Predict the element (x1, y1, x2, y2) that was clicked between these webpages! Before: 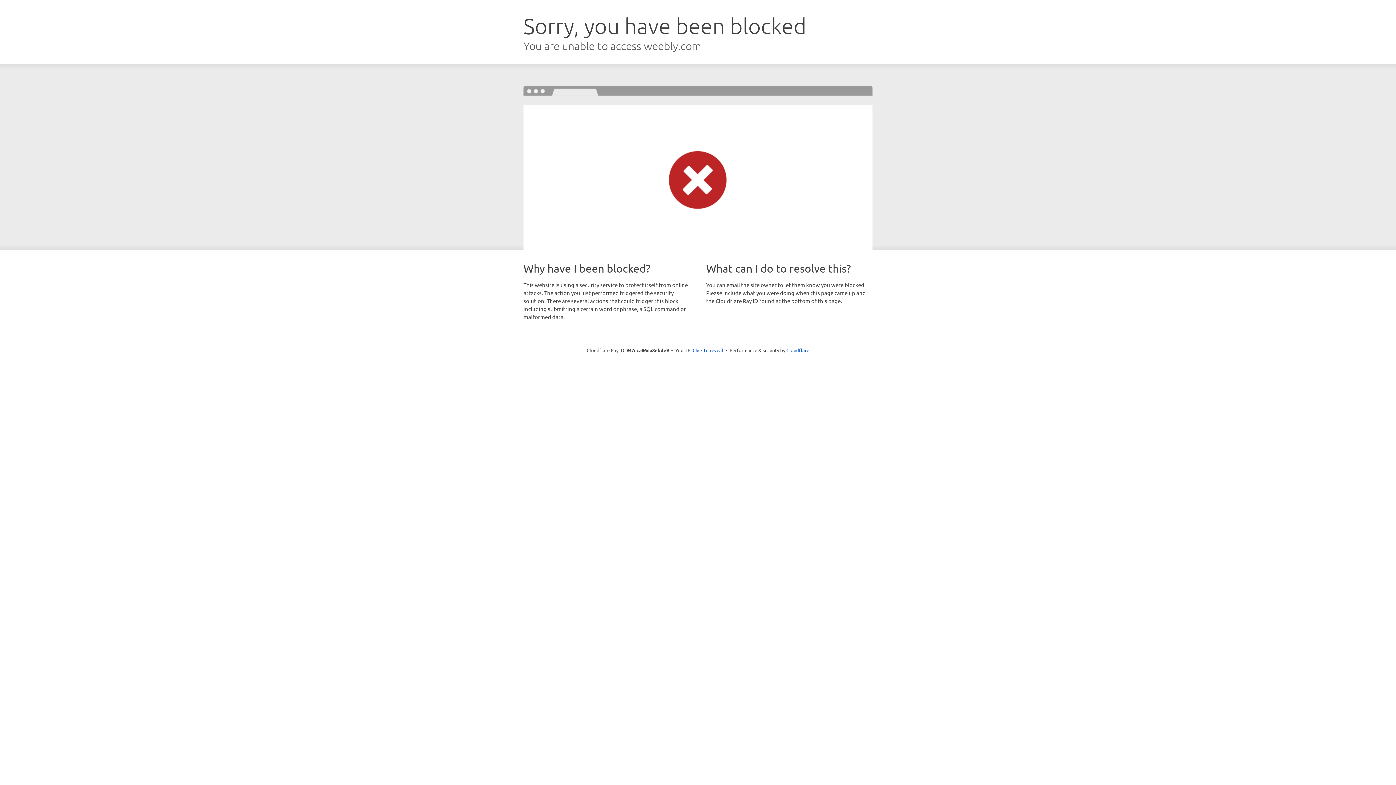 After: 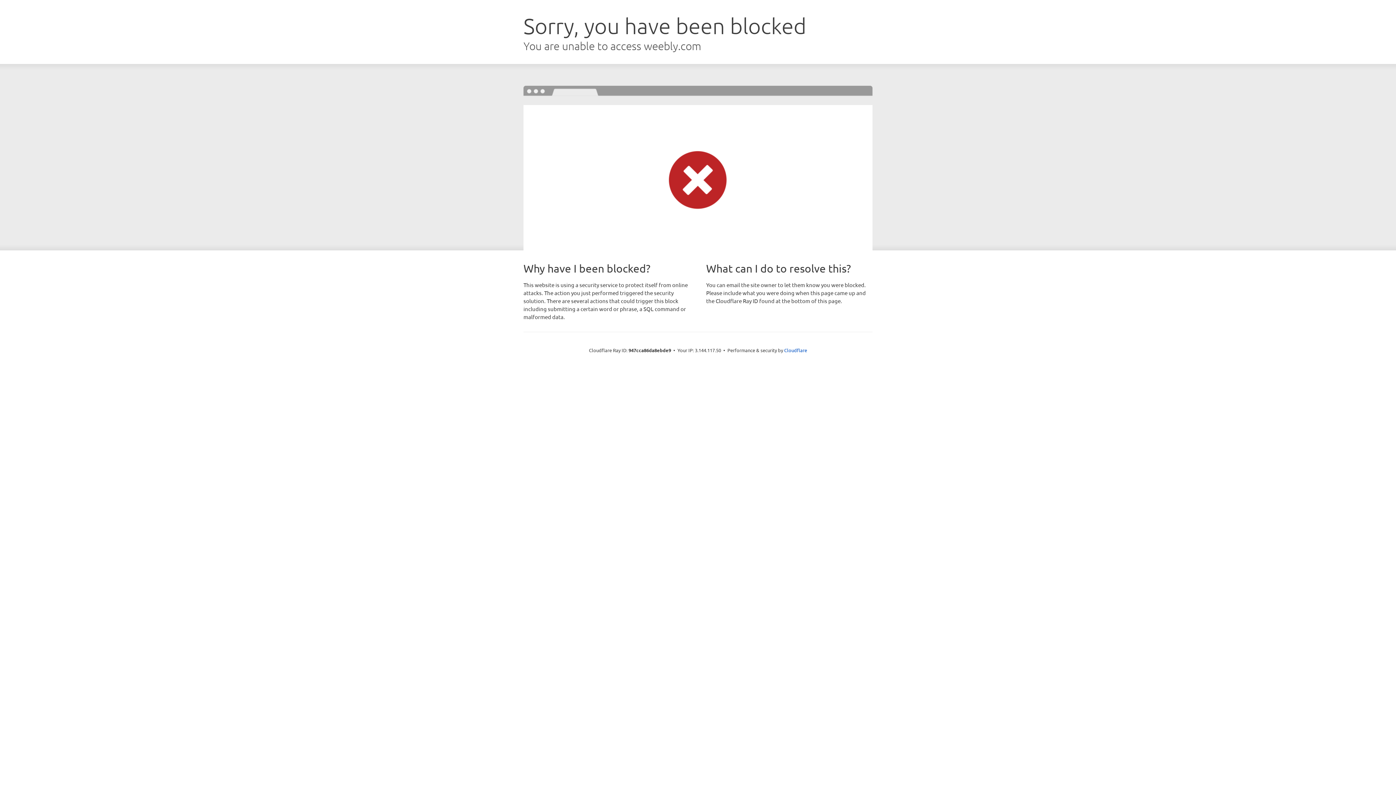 Action: bbox: (692, 346, 723, 353) label: Click to reveal